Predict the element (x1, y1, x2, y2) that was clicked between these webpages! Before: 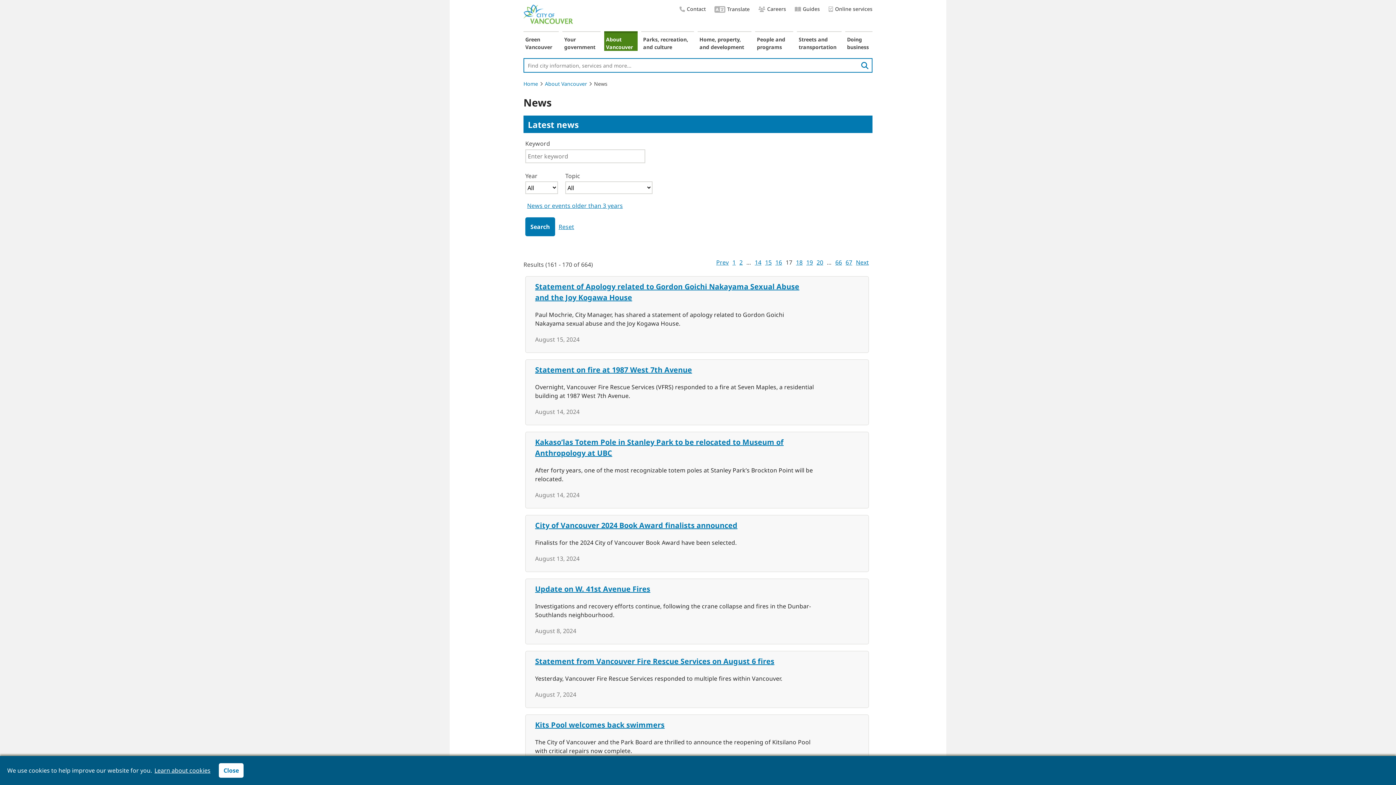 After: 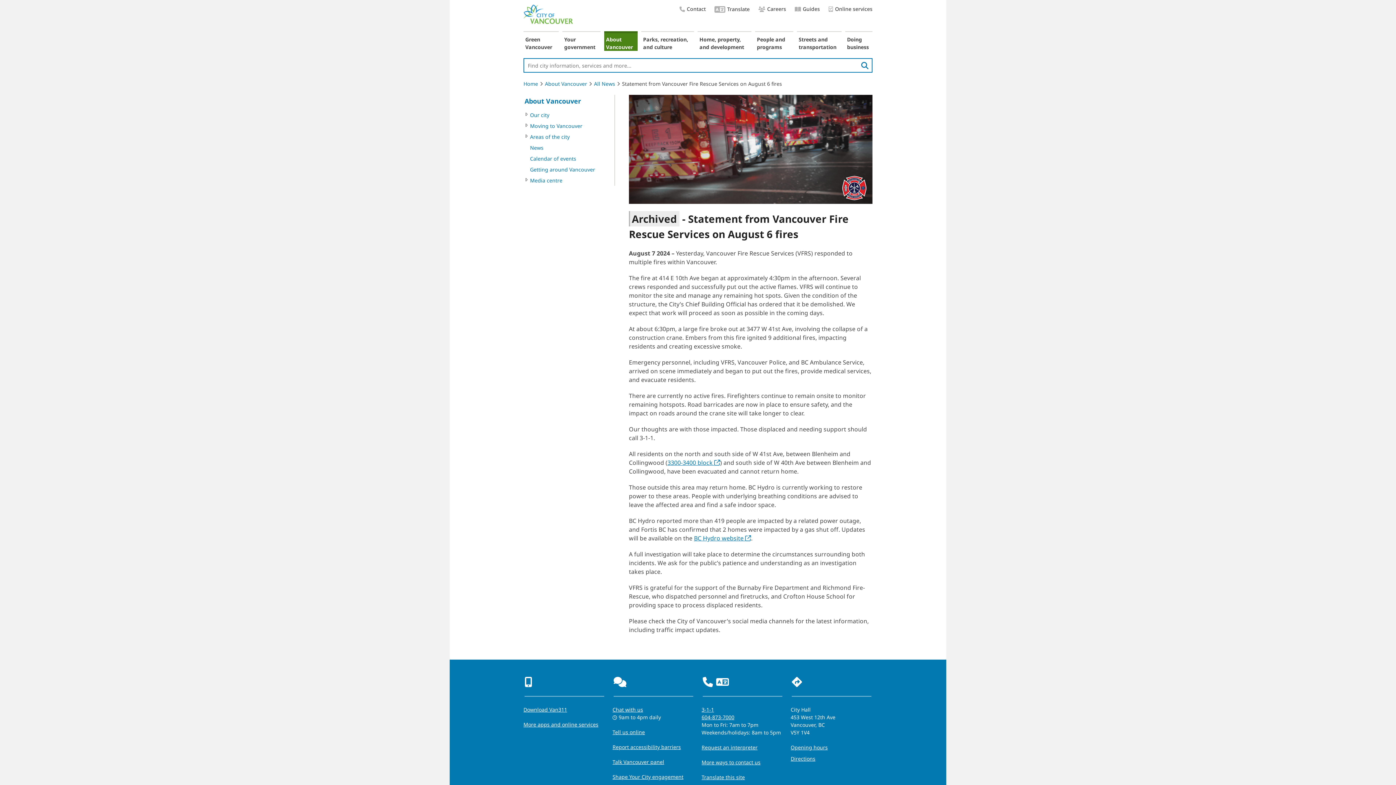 Action: bbox: (535, 656, 774, 666) label: Statement from Vancouver Fire Rescue Services on August 6 fires